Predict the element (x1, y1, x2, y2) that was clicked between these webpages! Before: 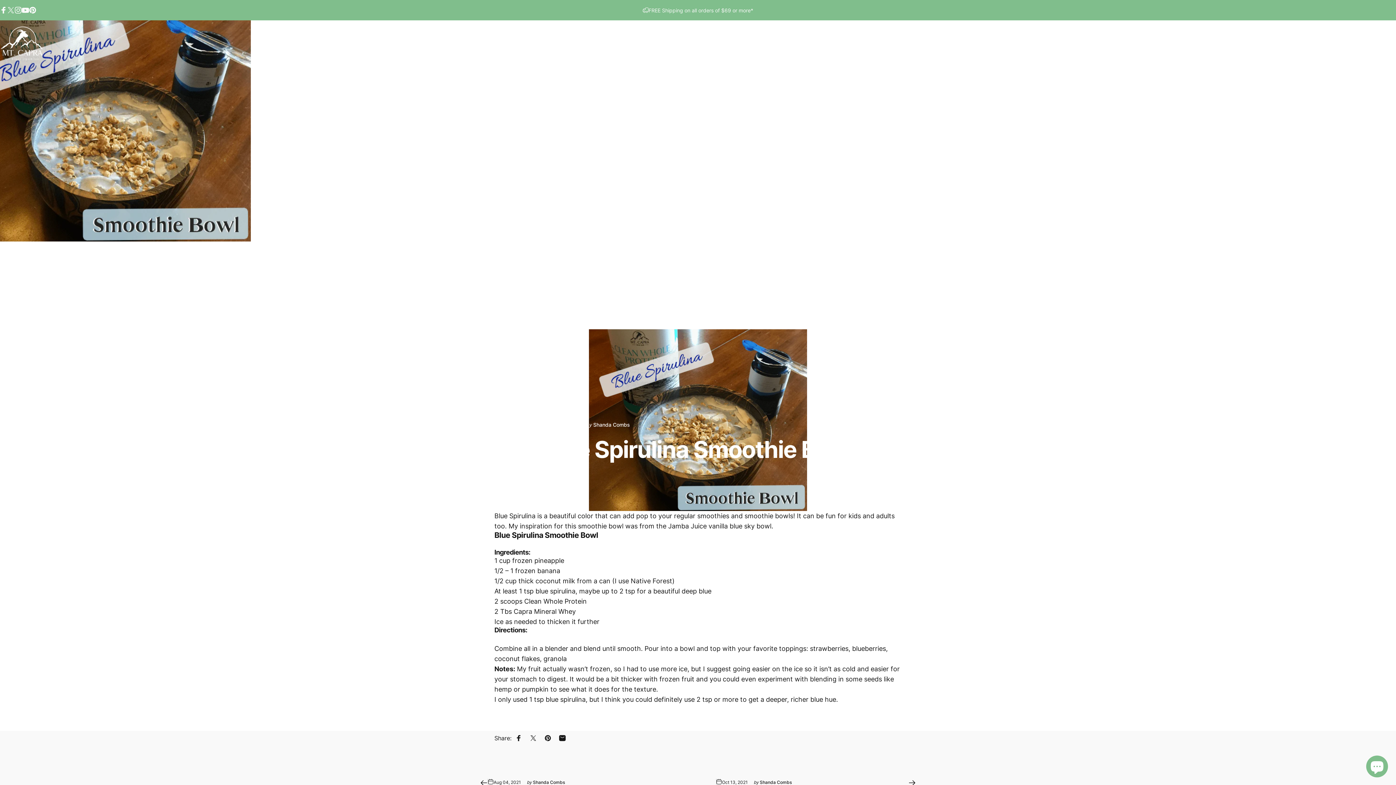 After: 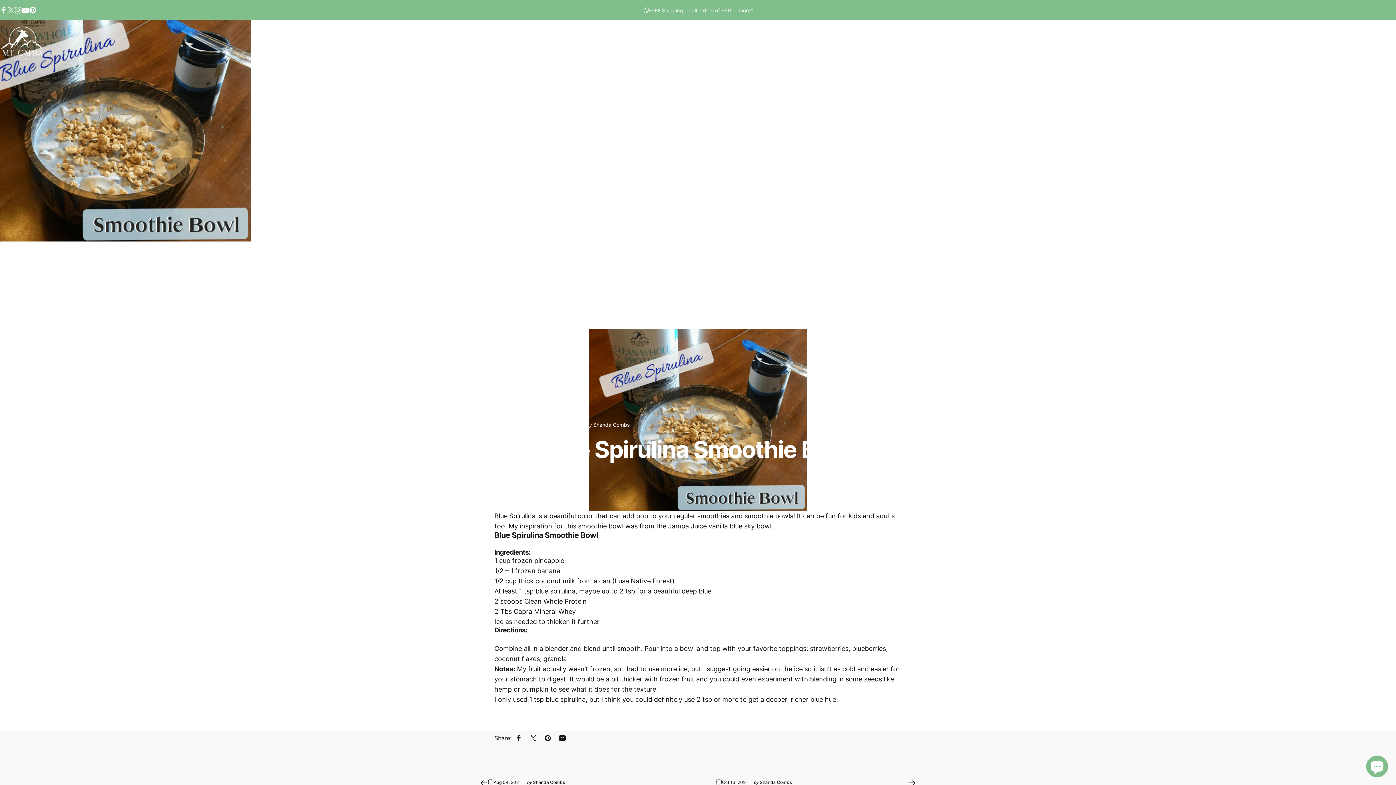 Action: bbox: (526, 731, 540, 745) label: Share on X